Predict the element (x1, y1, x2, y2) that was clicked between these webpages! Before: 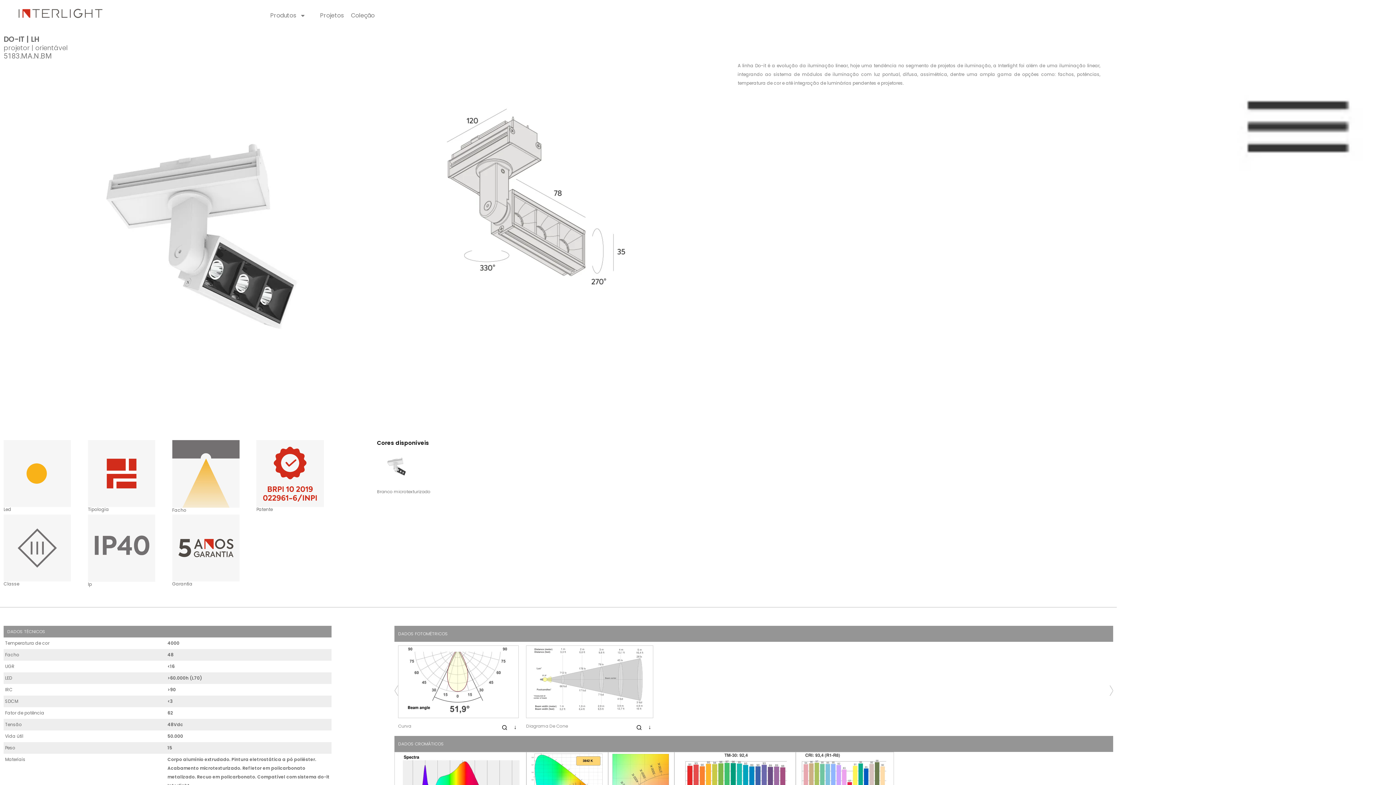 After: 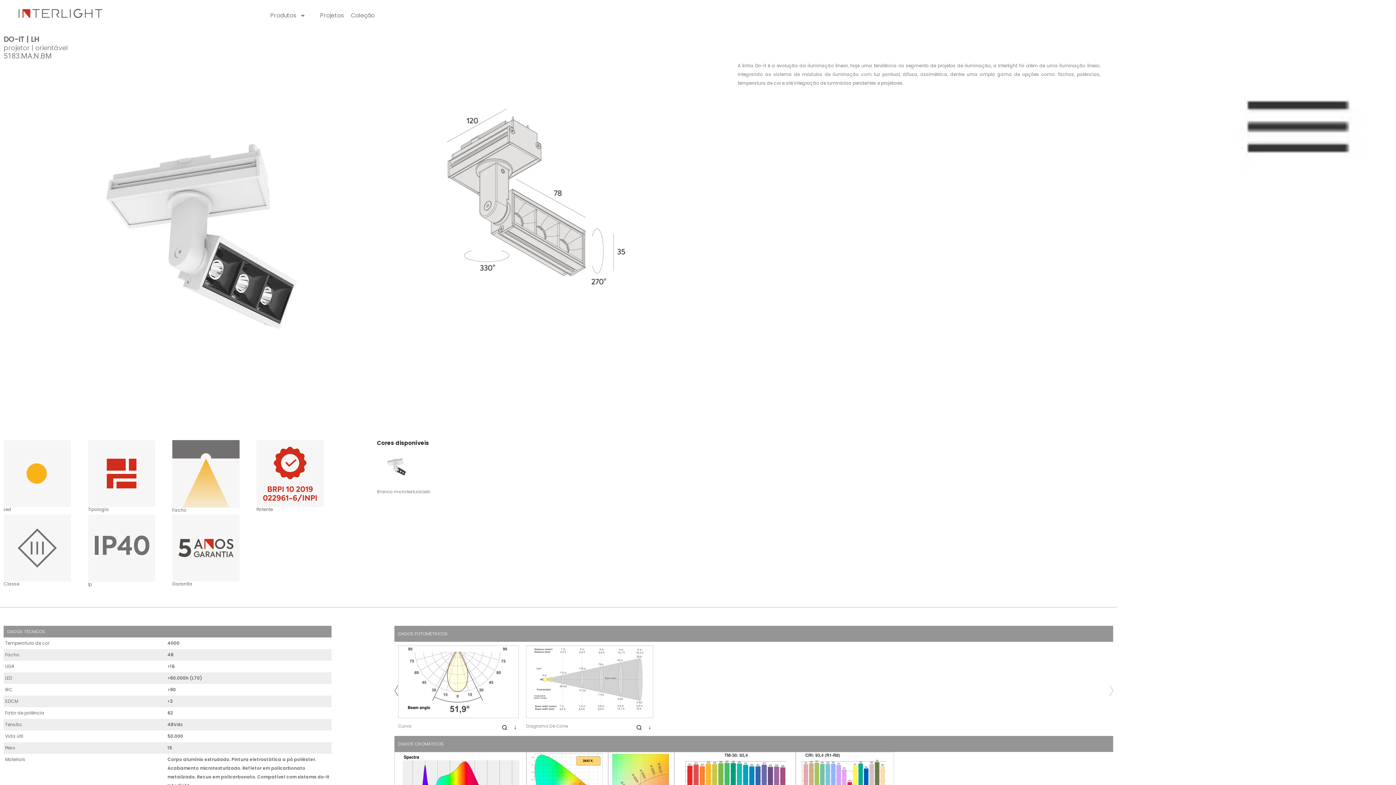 Action: label: ‹ bbox: (390, 684, 401, 694)